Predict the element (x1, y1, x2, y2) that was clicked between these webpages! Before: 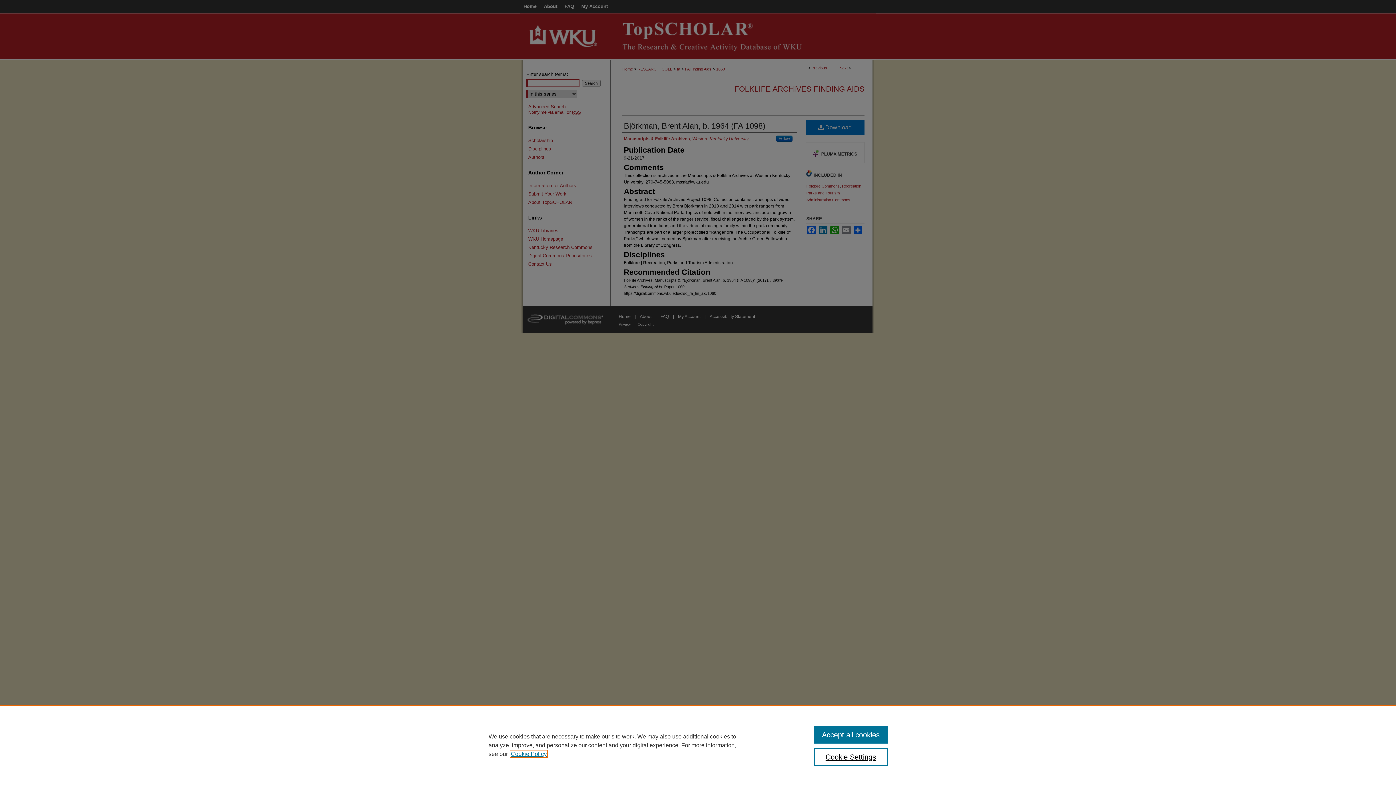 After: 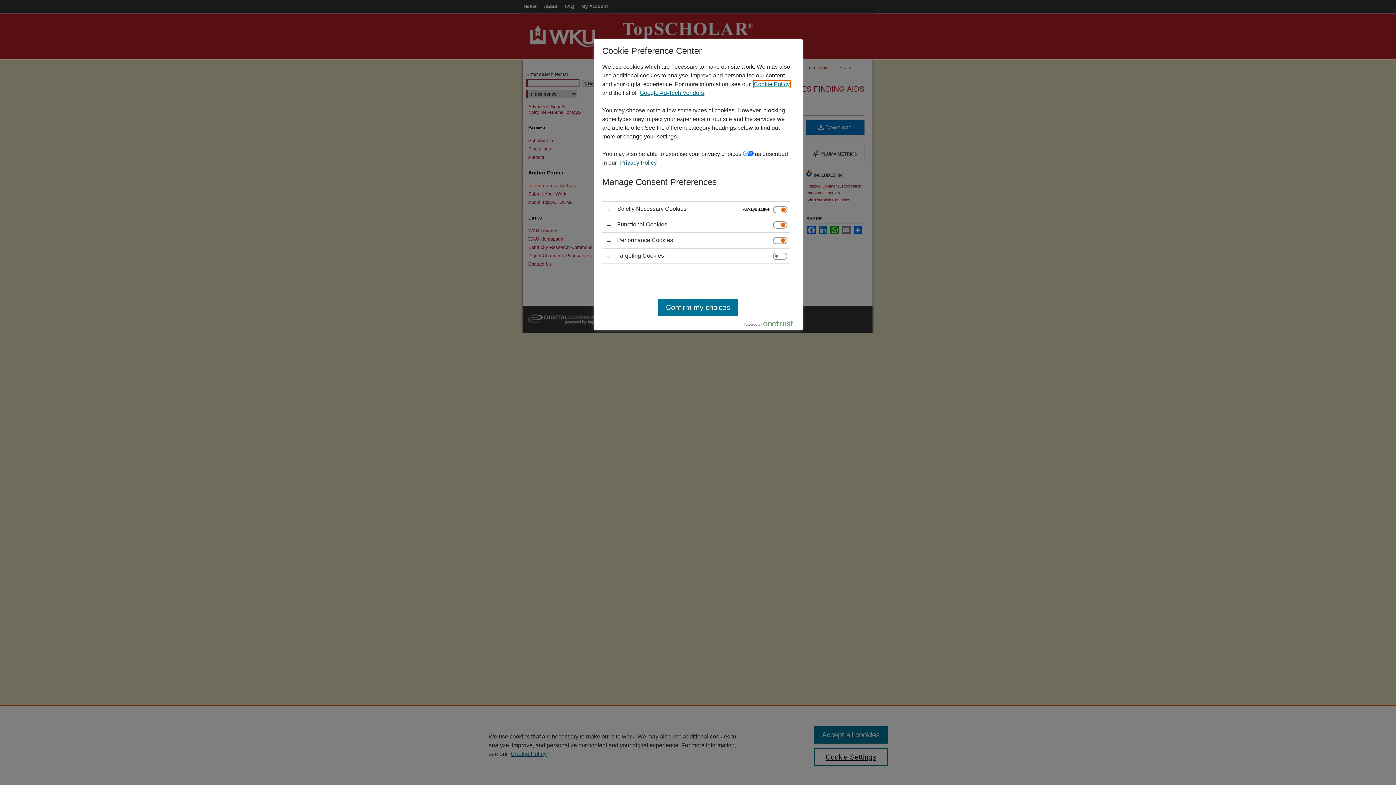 Action: label: Cookie Settings bbox: (814, 748, 887, 766)